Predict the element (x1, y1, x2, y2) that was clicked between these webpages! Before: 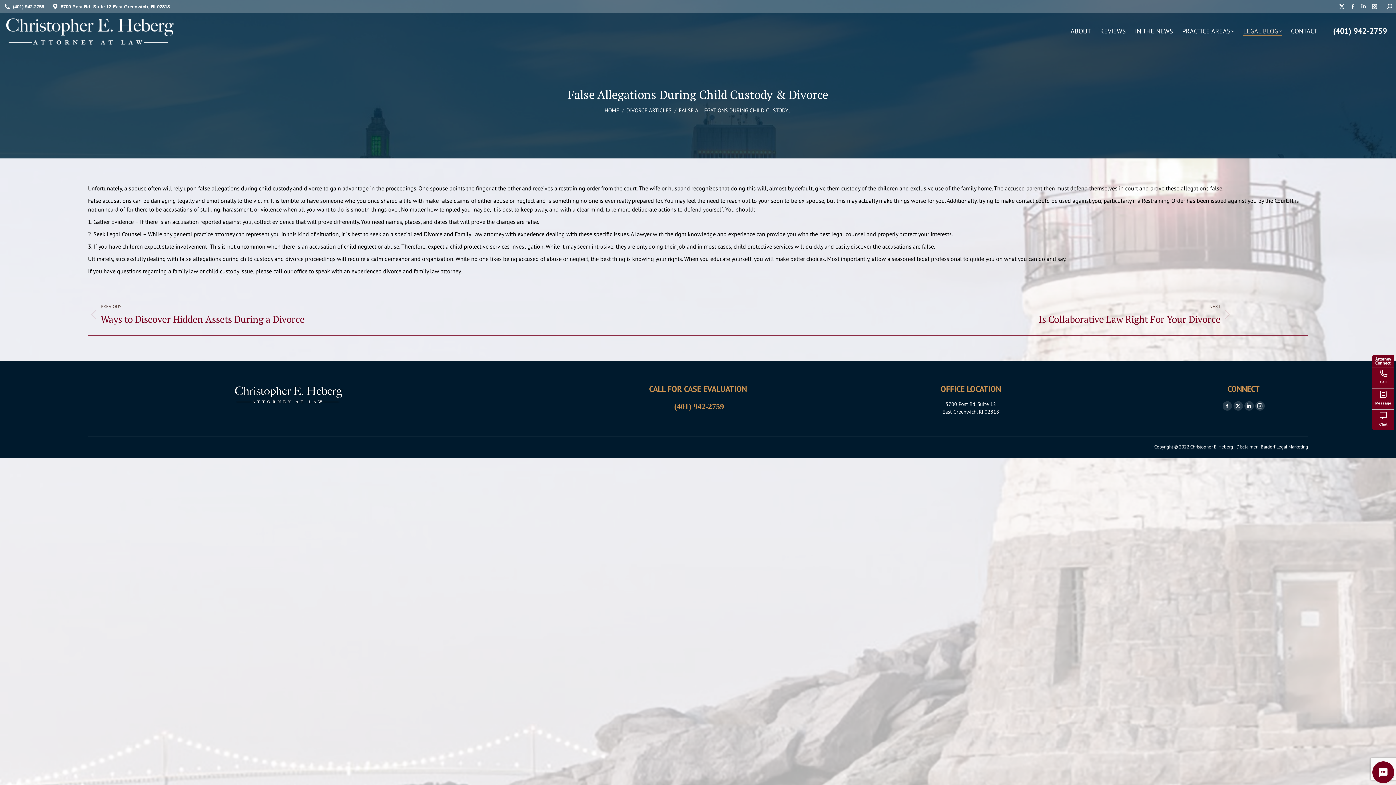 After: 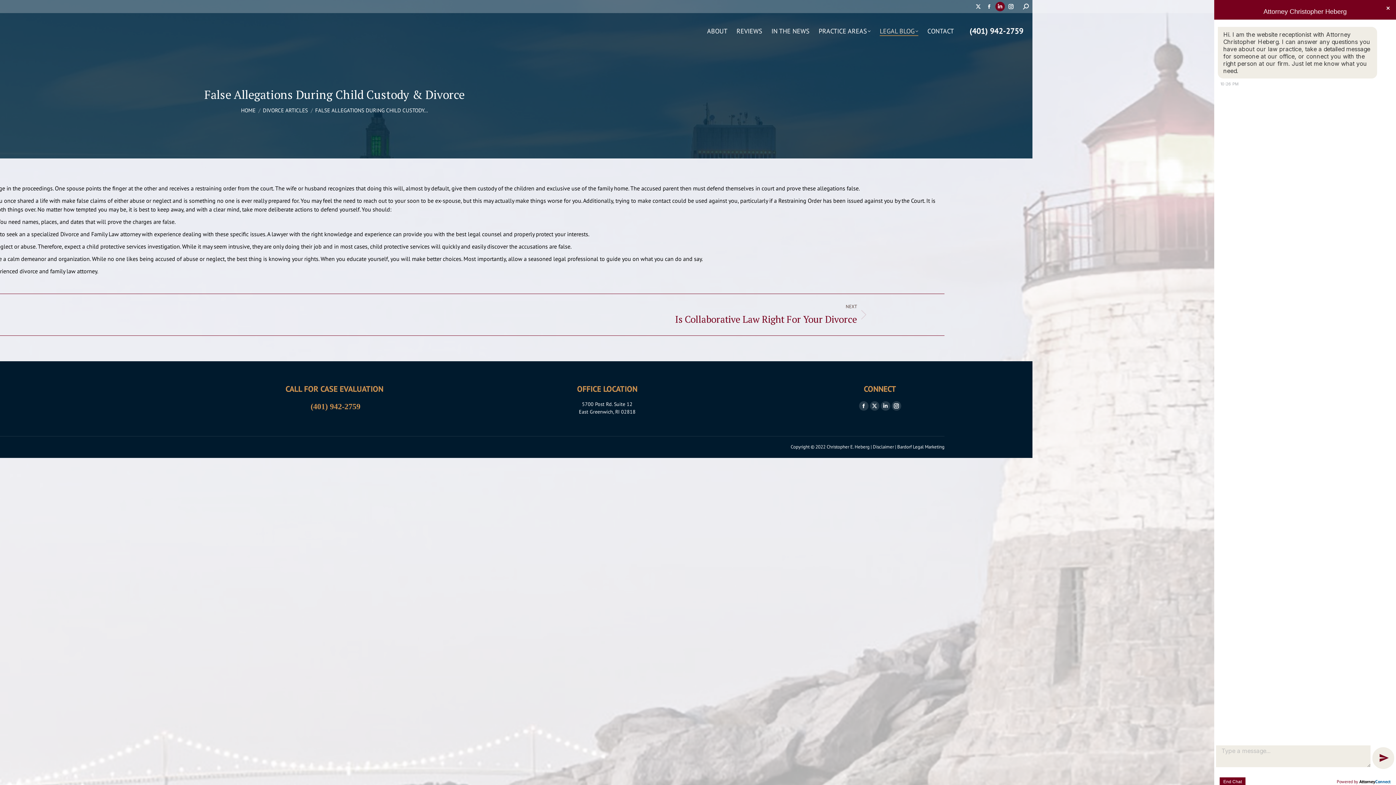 Action: label: Linkedin page opens in new window bbox: (1359, 1, 1368, 11)